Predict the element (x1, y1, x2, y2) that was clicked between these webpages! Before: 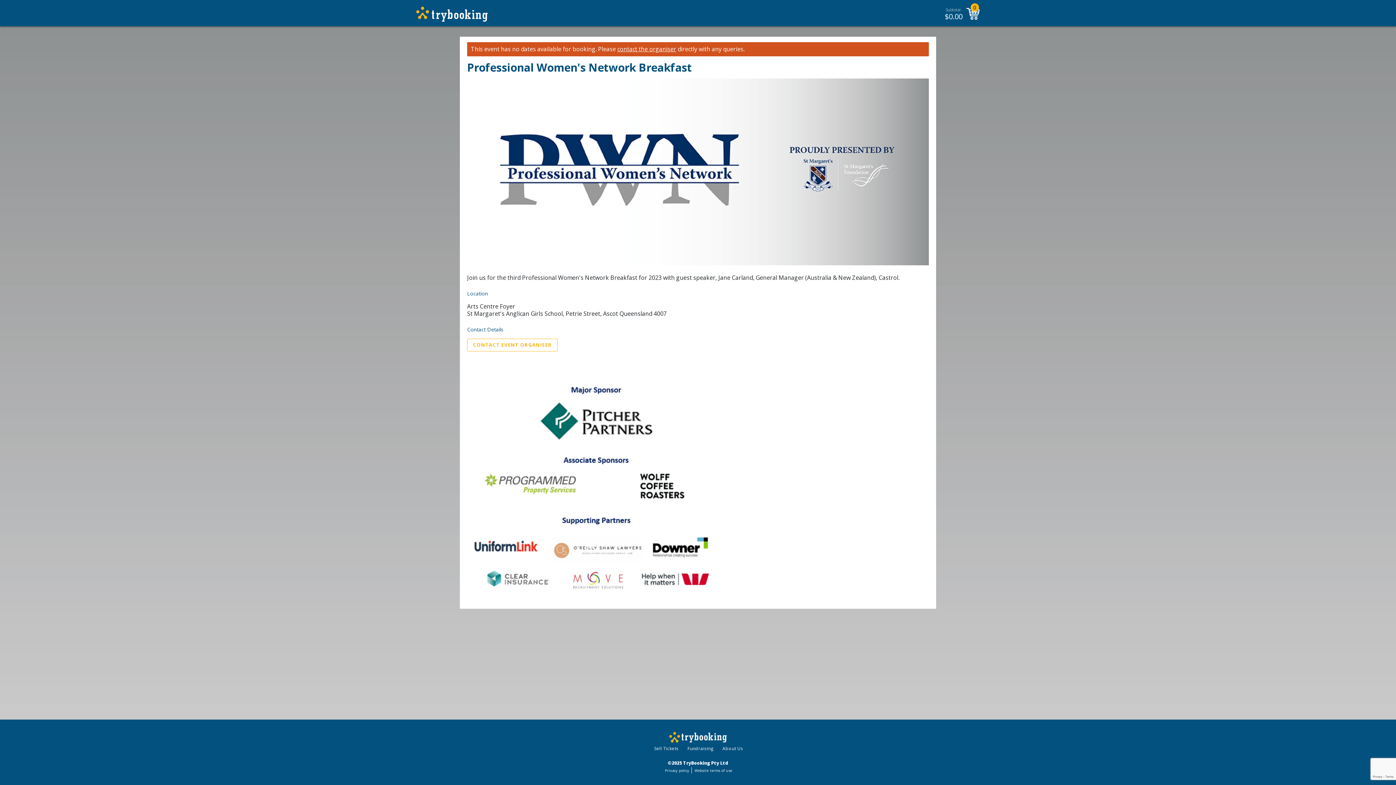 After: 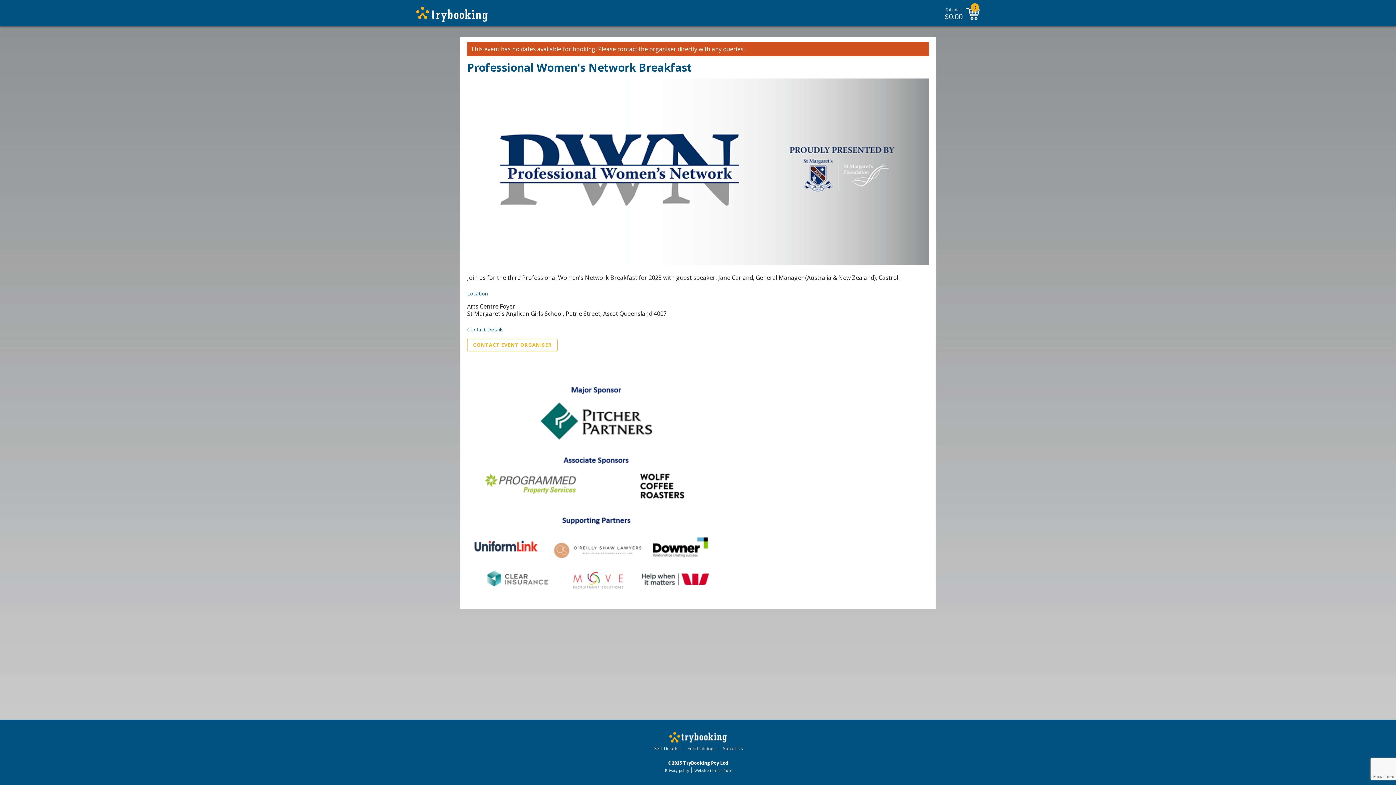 Action: bbox: (665, 768, 689, 773) label: Privacy policy